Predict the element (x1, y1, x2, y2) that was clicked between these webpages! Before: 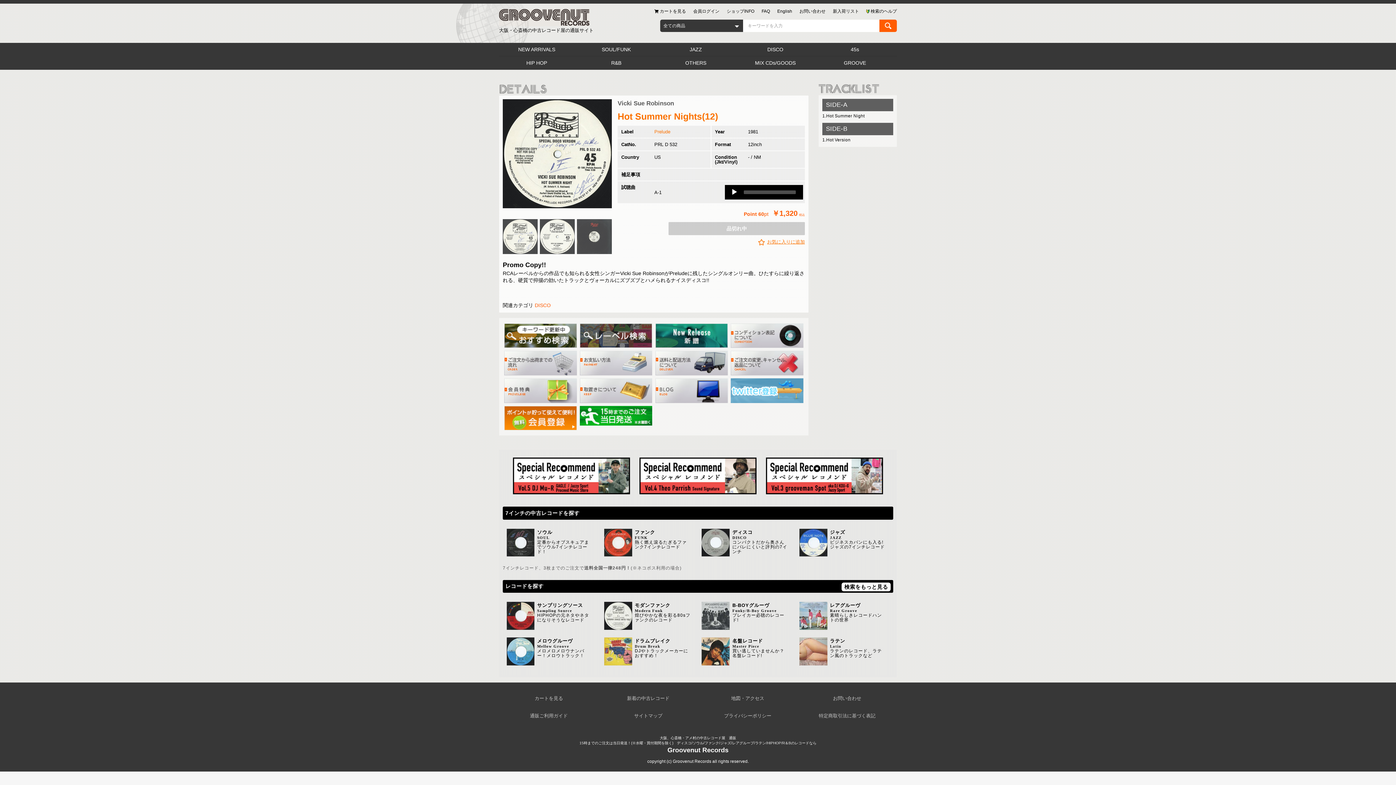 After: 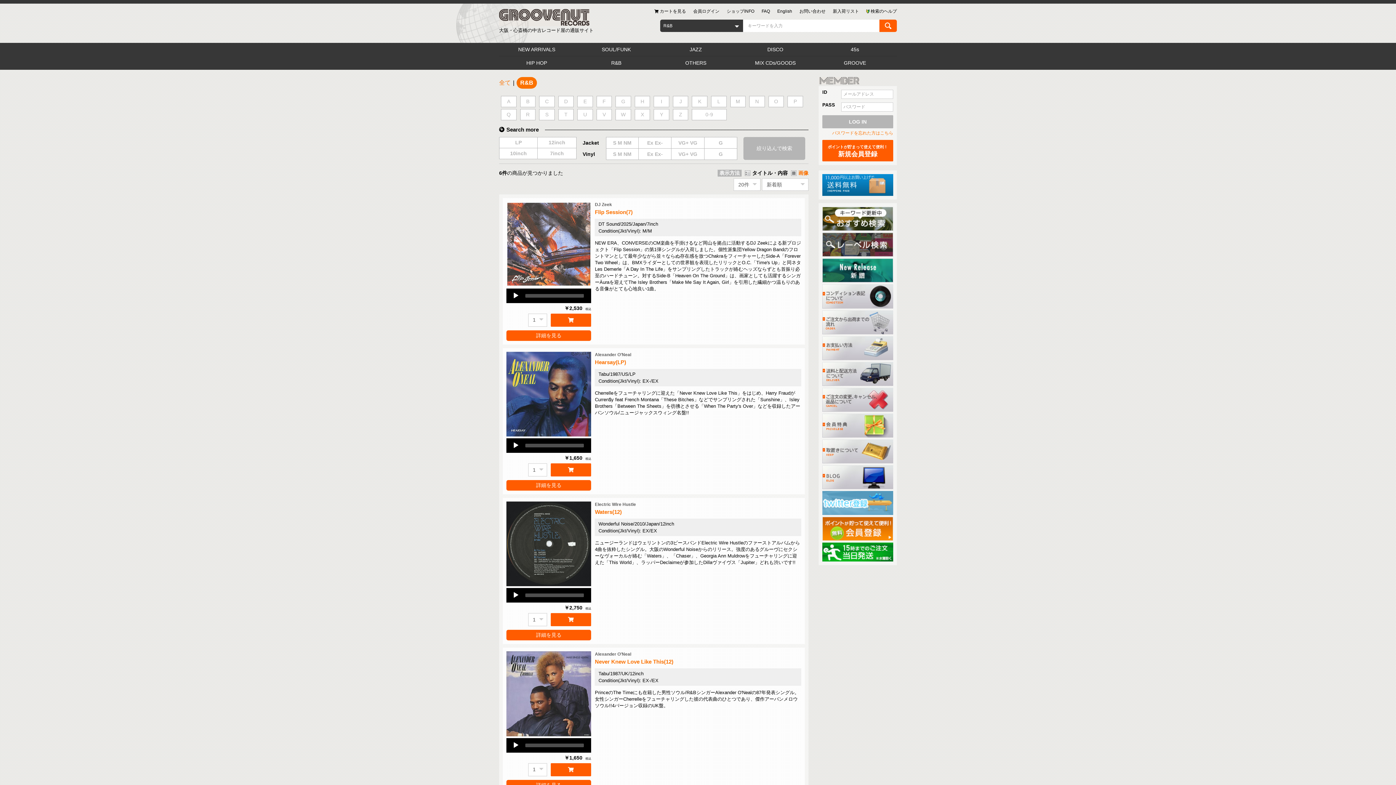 Action: label: R&B bbox: (578, 56, 658, 69)